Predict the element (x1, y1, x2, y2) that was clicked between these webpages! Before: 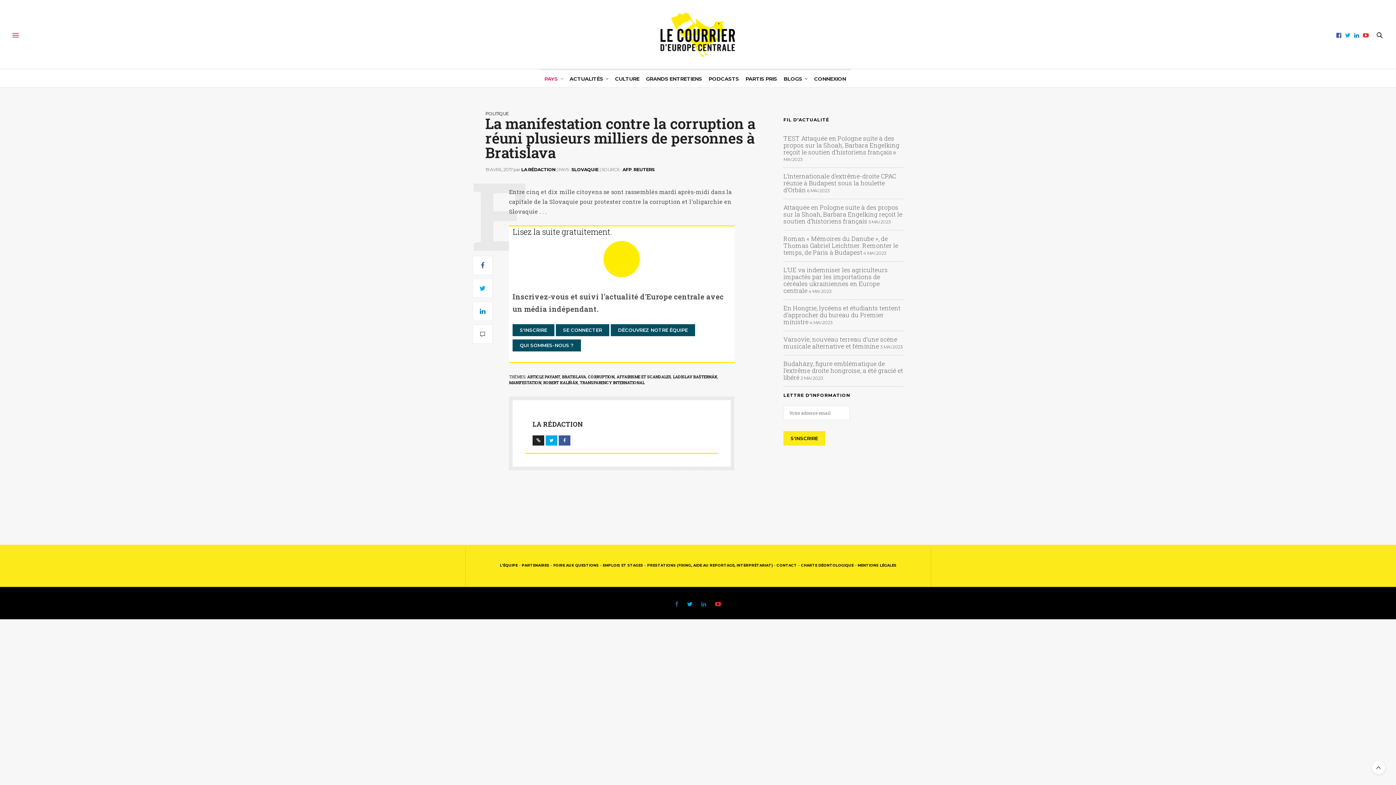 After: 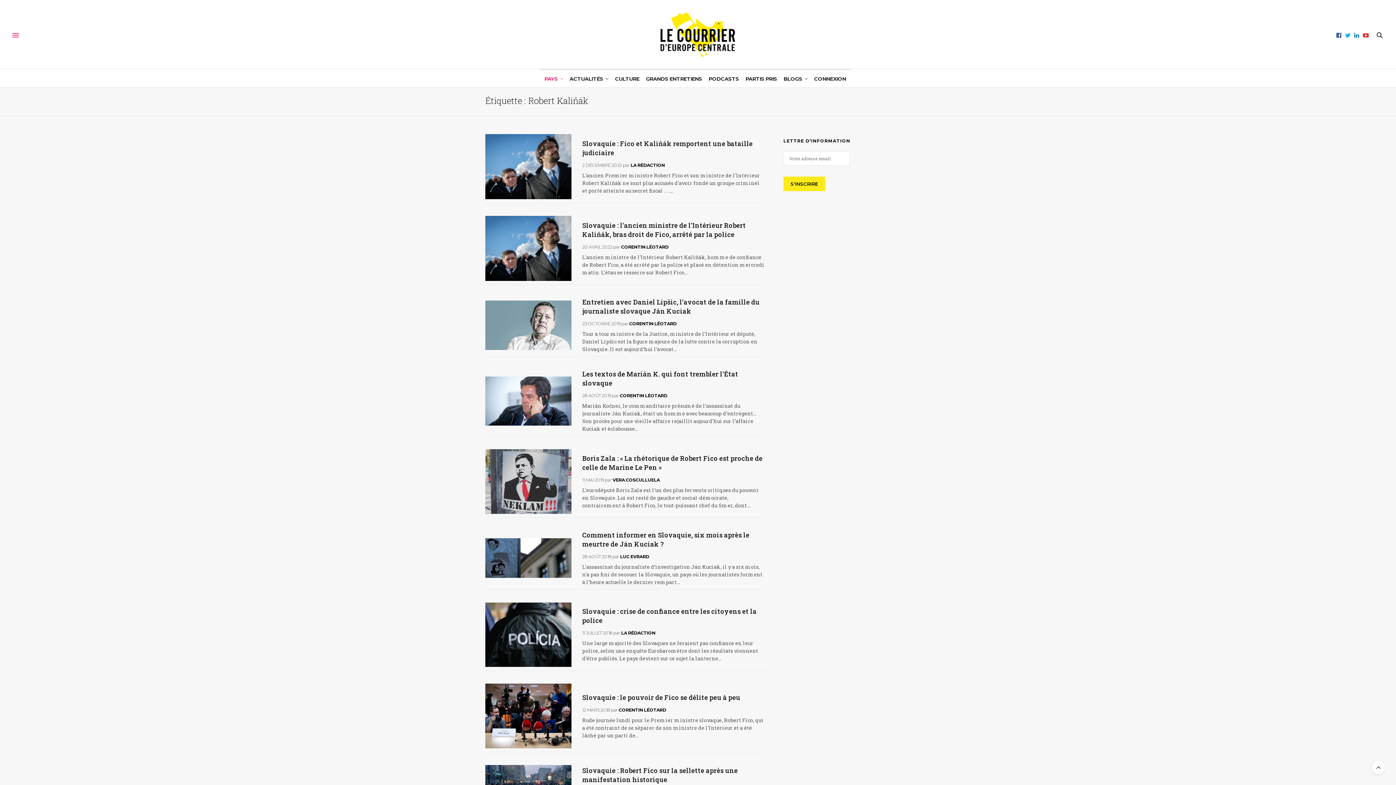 Action: bbox: (543, 380, 578, 385) label: ROBERT KALIŇÁK